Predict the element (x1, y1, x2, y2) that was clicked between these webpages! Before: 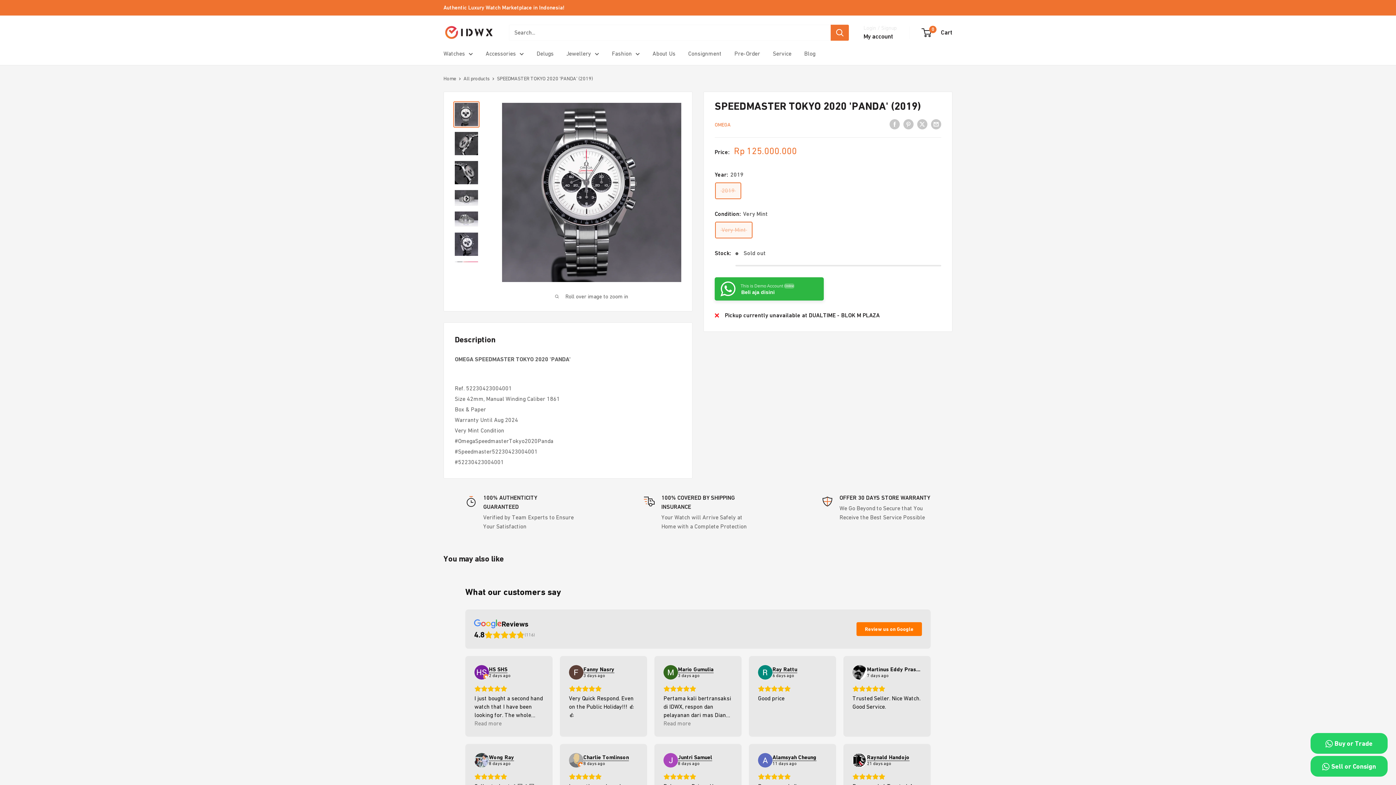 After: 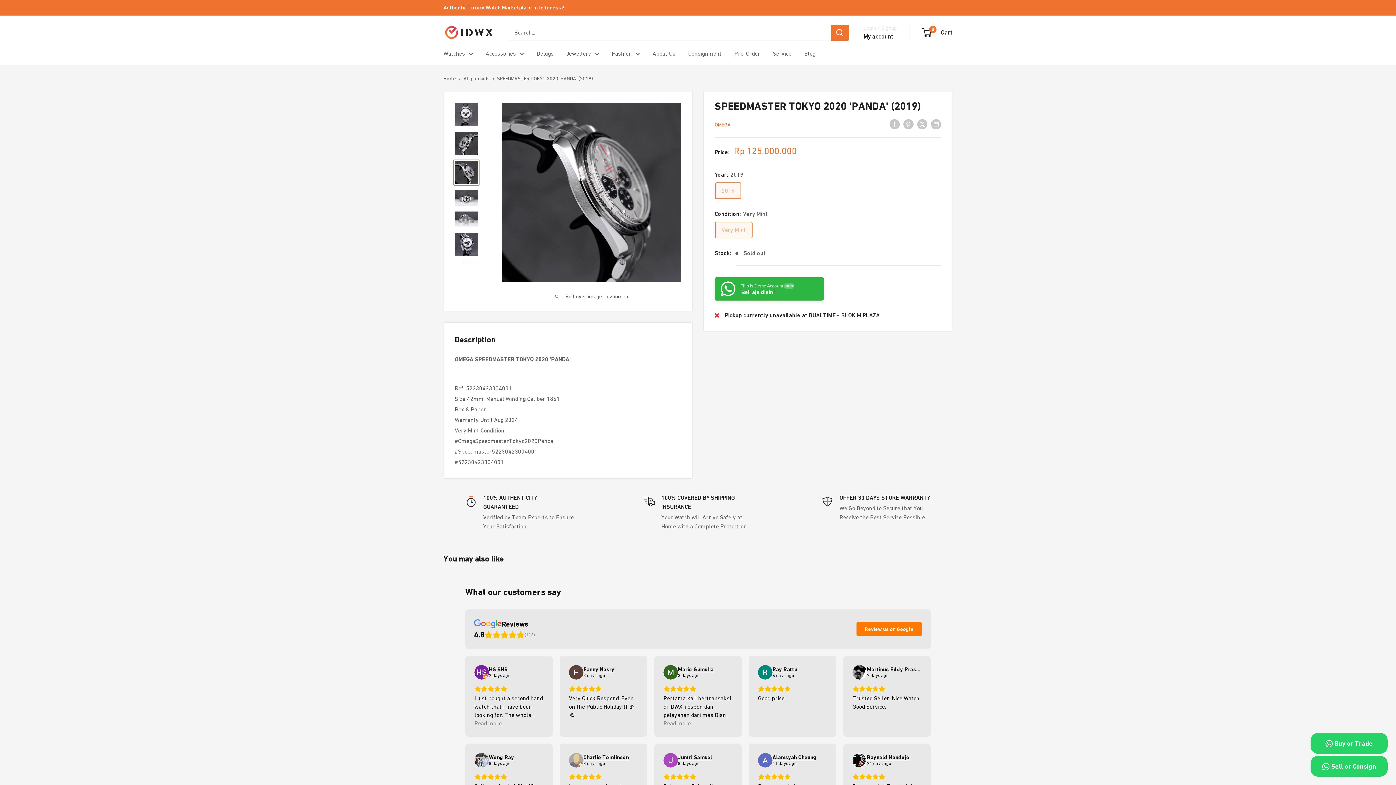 Action: bbox: (453, 159, 479, 185)